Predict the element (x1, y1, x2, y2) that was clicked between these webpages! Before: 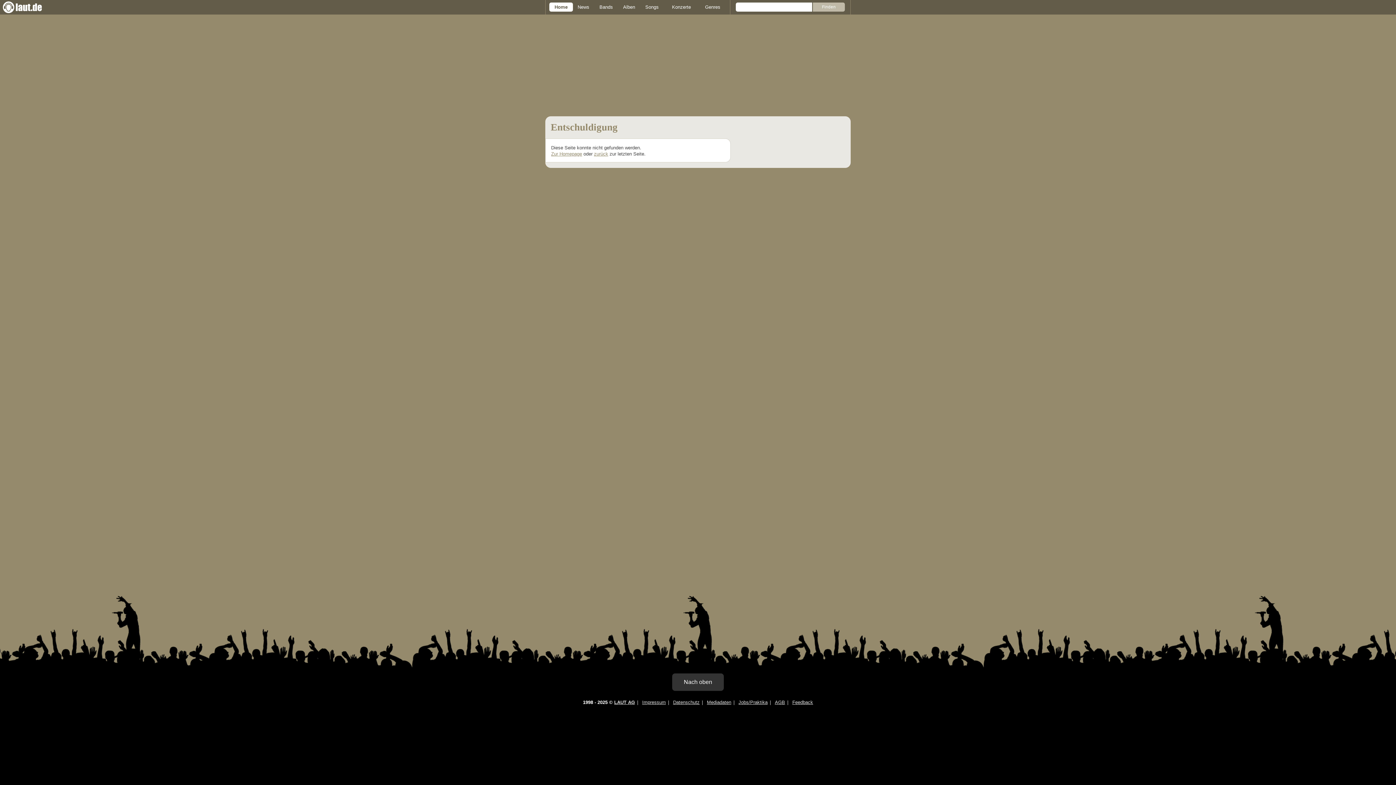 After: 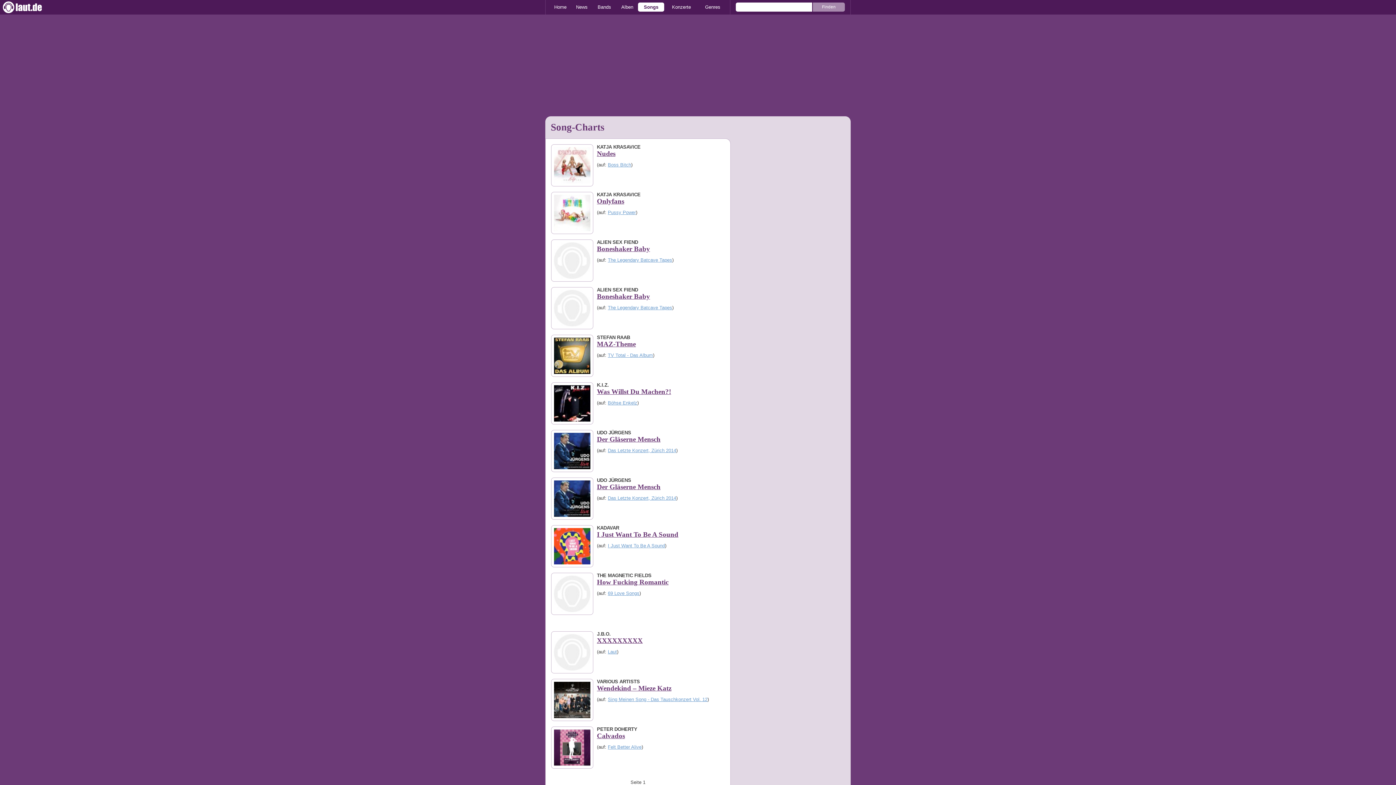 Action: bbox: (640, 2, 664, 11) label: Songs